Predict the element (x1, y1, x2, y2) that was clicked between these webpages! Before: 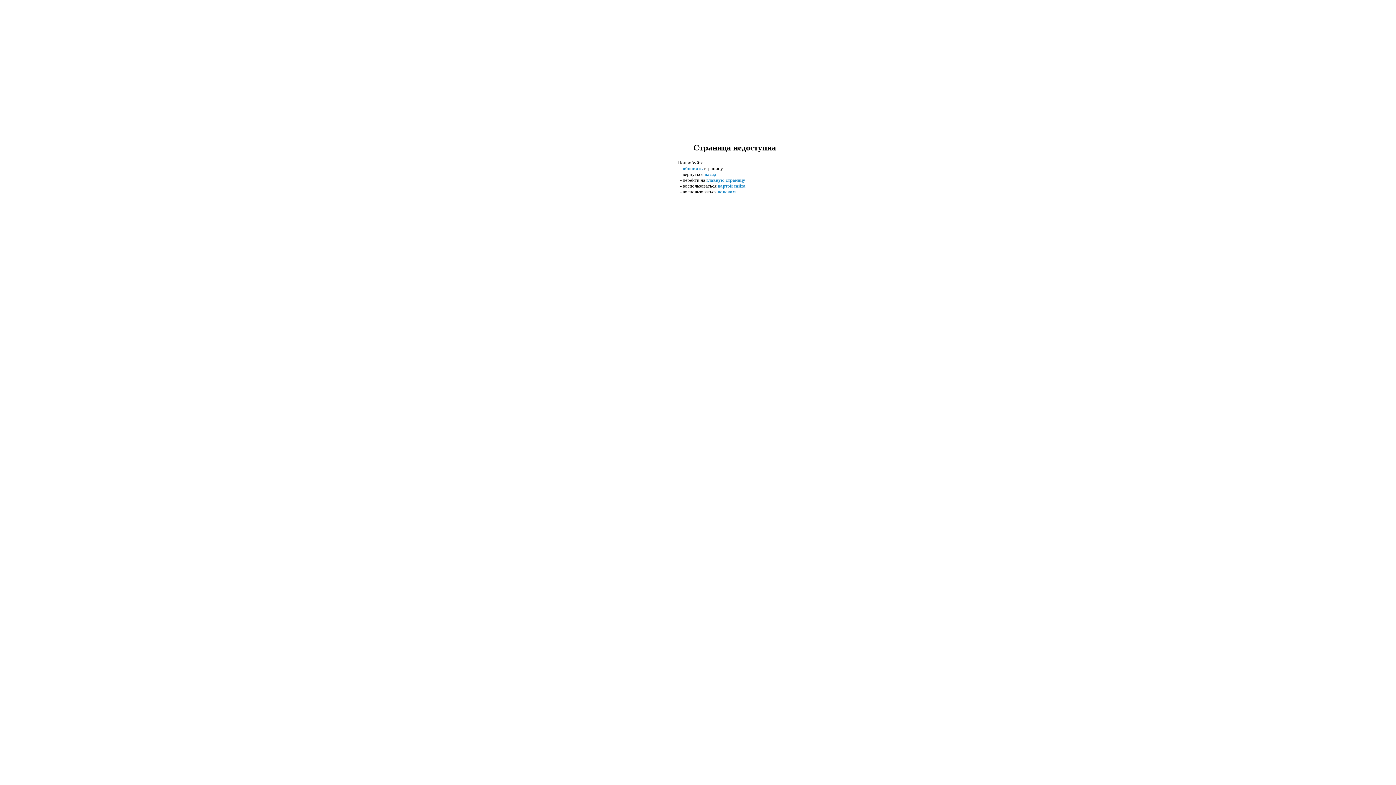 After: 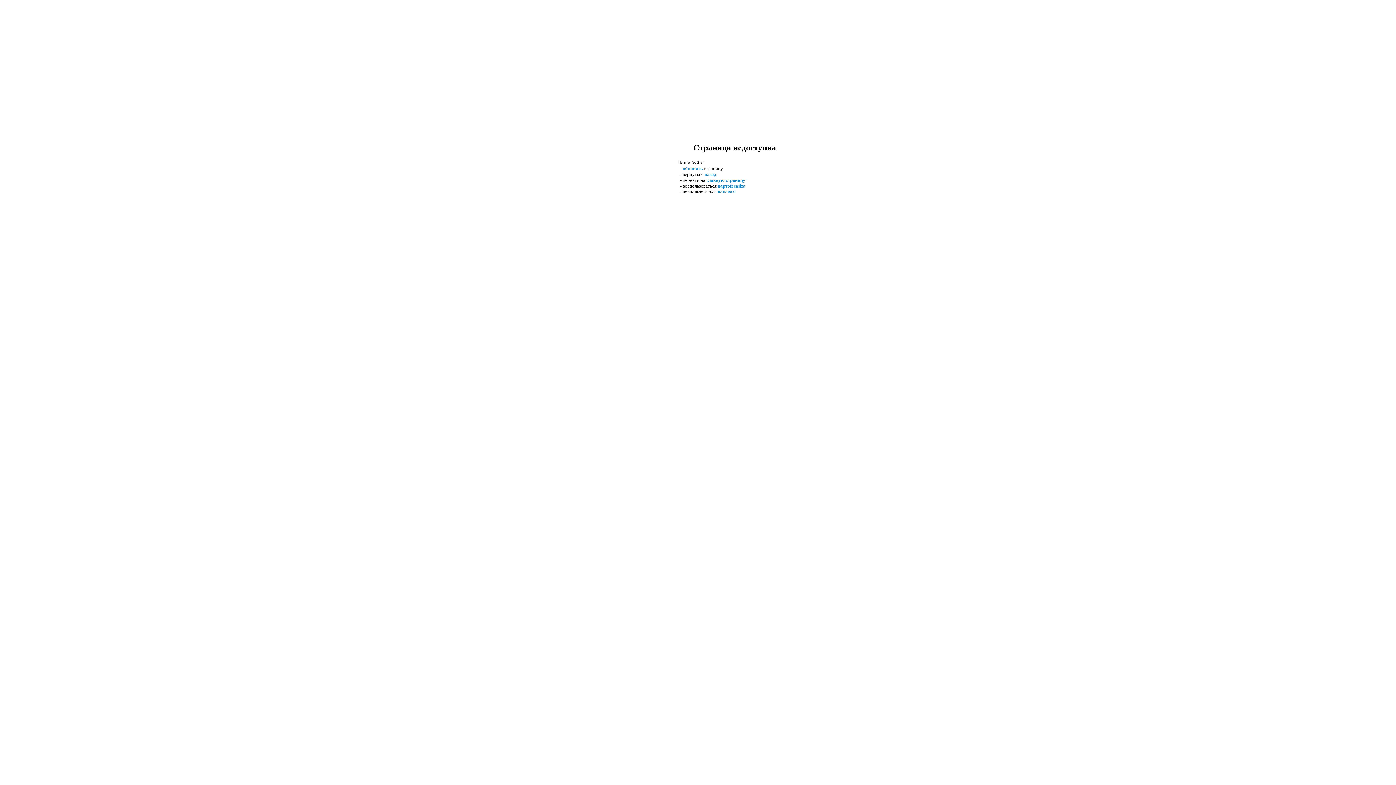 Action: bbox: (682, 165, 702, 171) label: обновить